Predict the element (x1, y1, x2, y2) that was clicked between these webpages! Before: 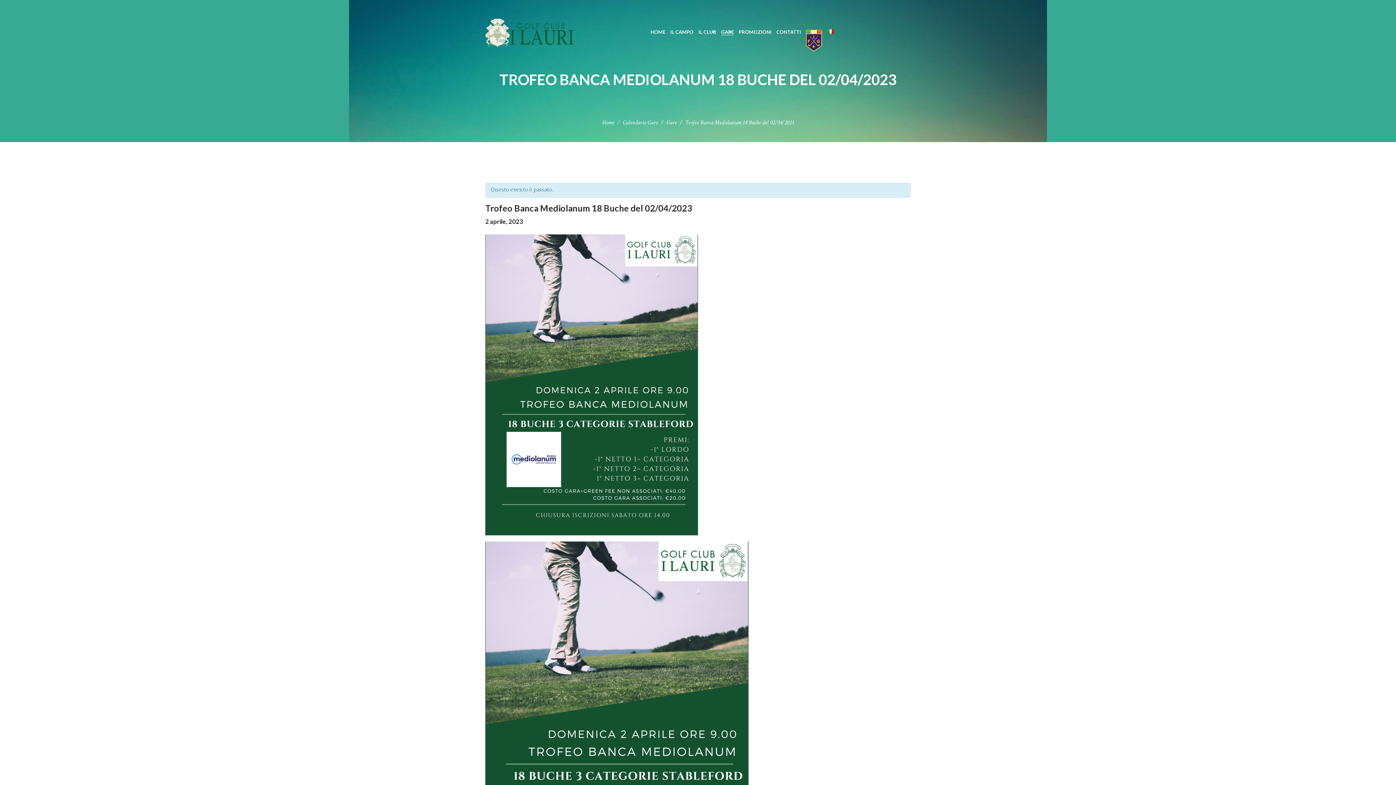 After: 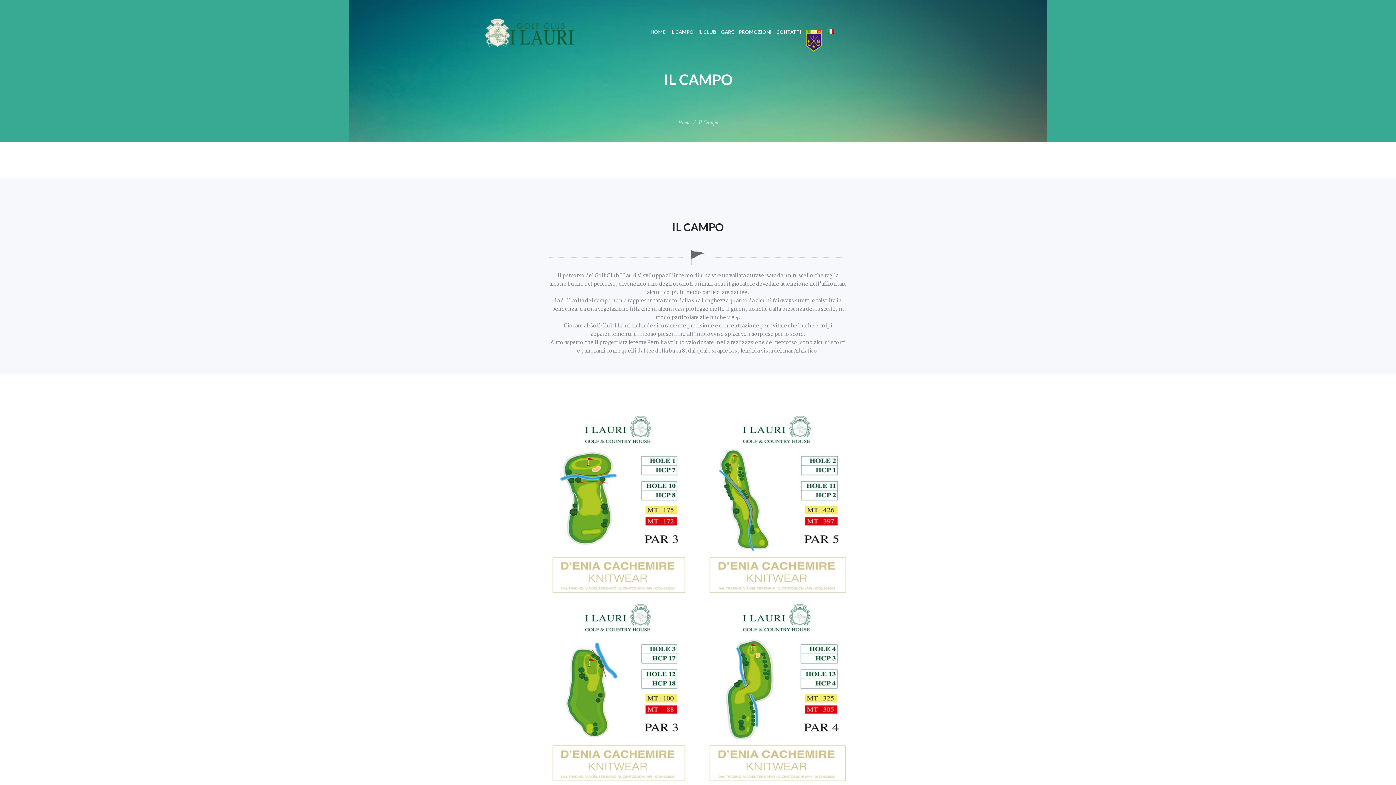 Action: label: IL CAMPO bbox: (668, 25, 695, 38)